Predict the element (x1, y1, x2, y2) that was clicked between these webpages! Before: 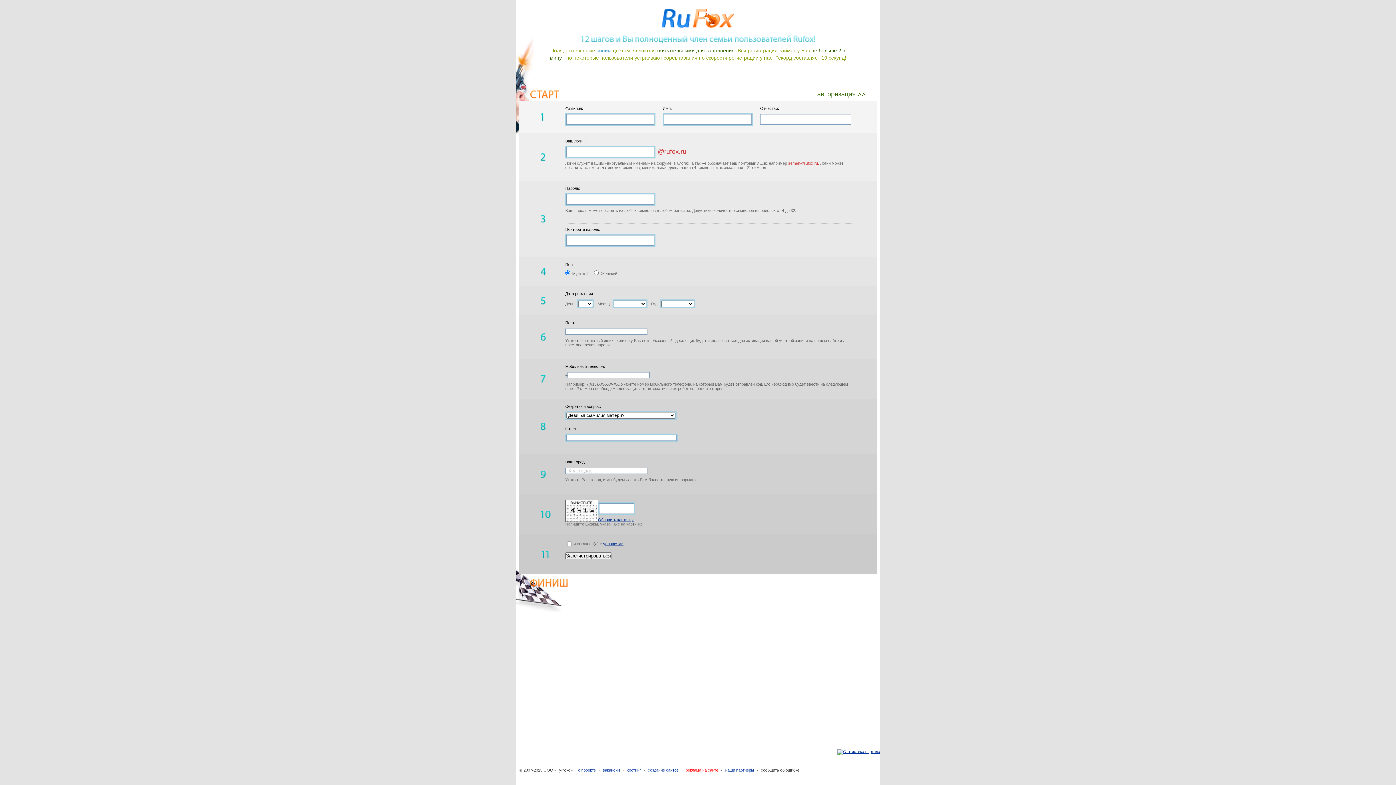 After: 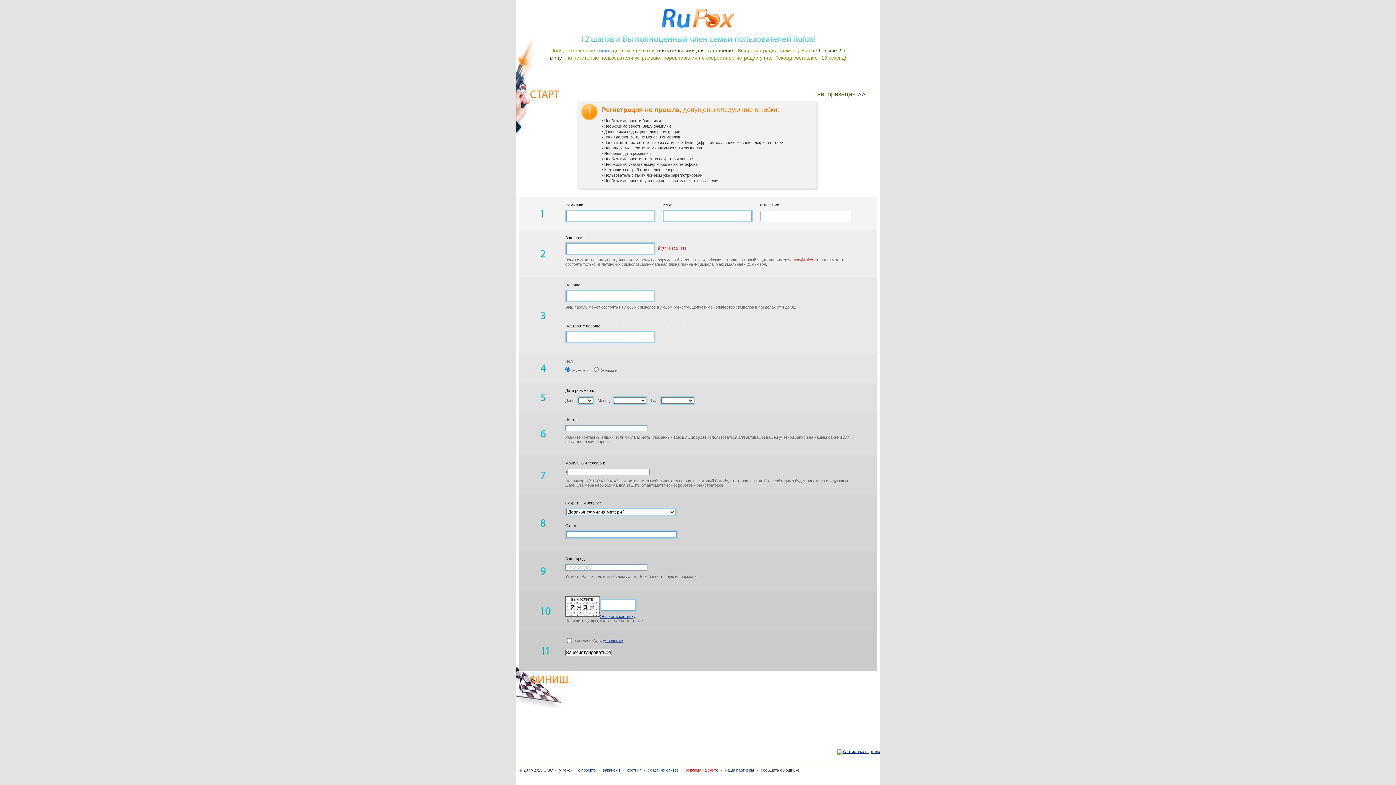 Action: bbox: (565, 552, 611, 559) label: Зарегистрироваться